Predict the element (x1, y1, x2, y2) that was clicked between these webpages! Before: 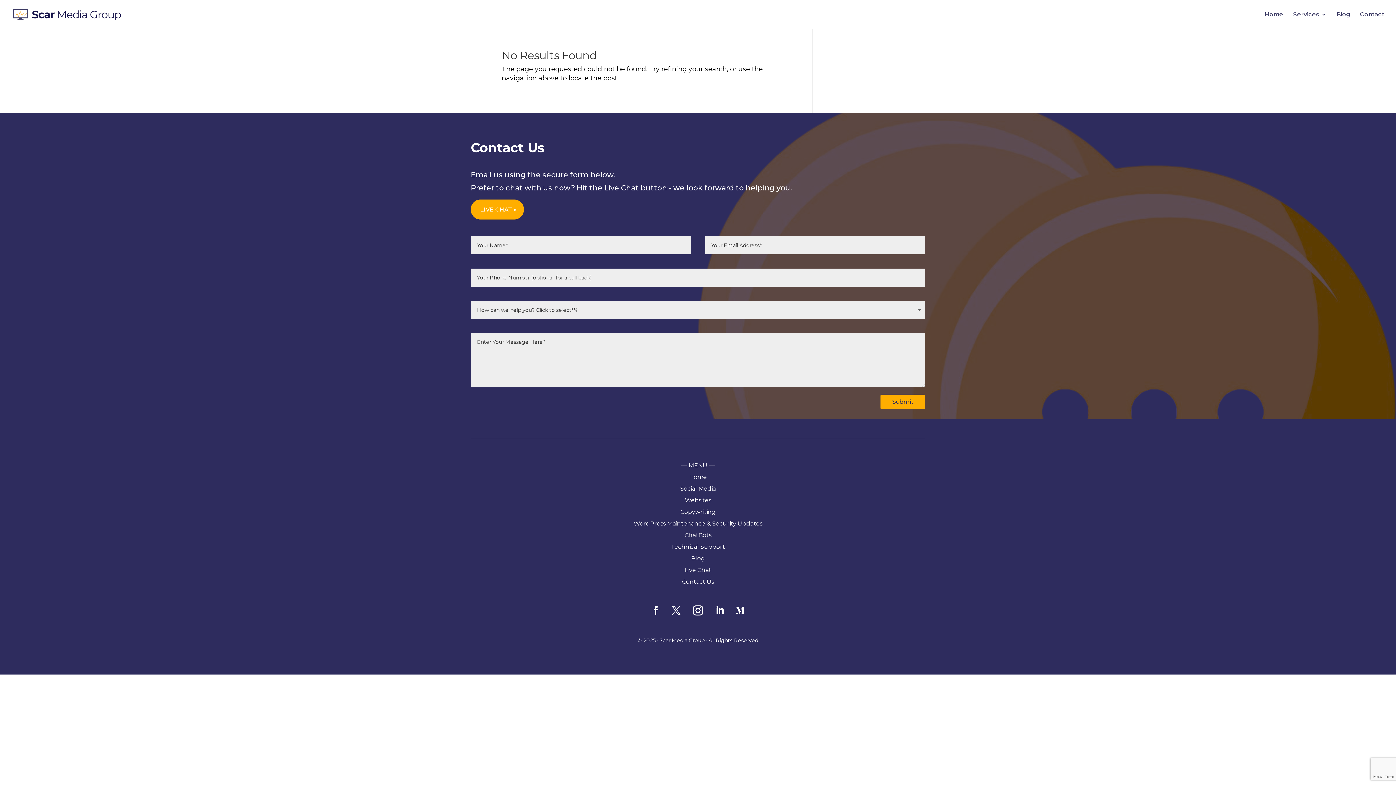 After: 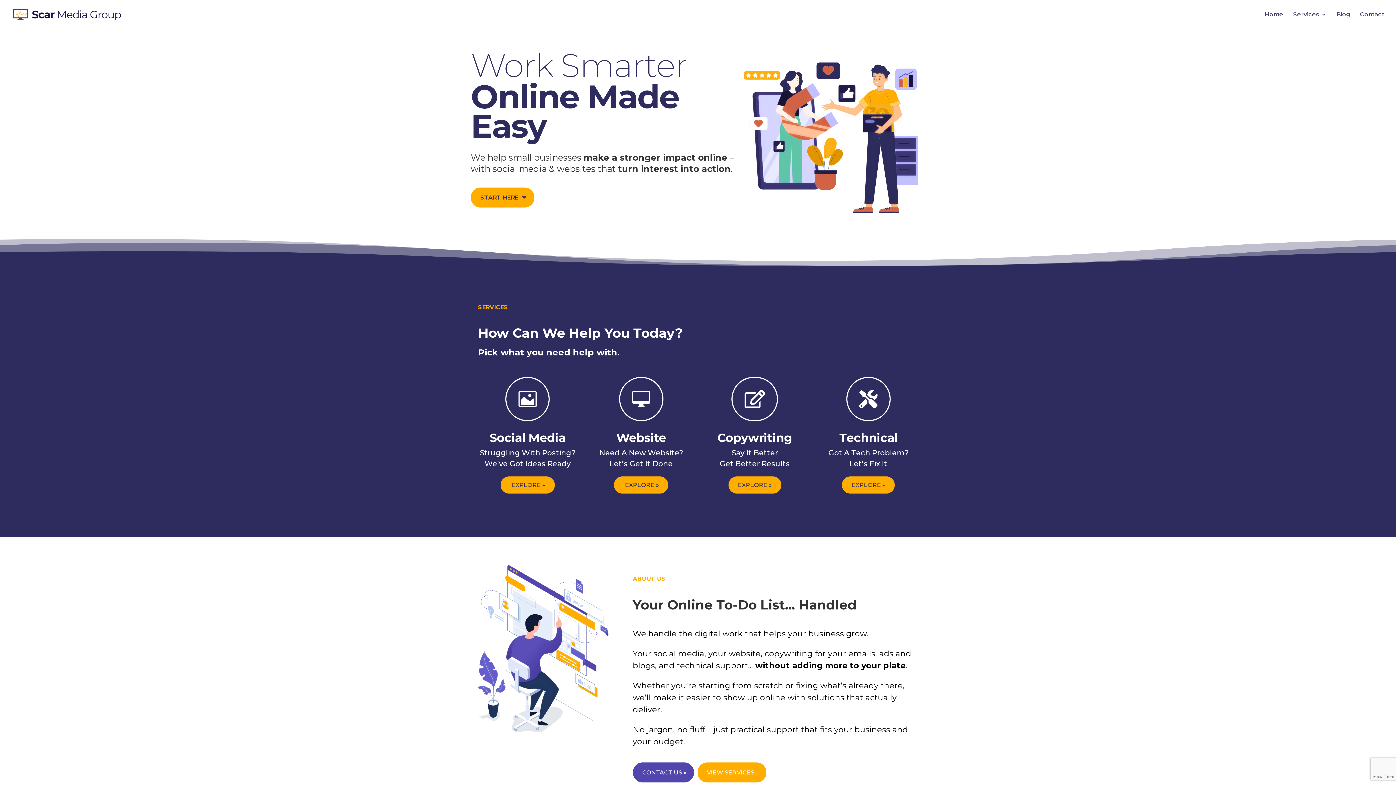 Action: label: Scar Media Group bbox: (659, 637, 704, 643)